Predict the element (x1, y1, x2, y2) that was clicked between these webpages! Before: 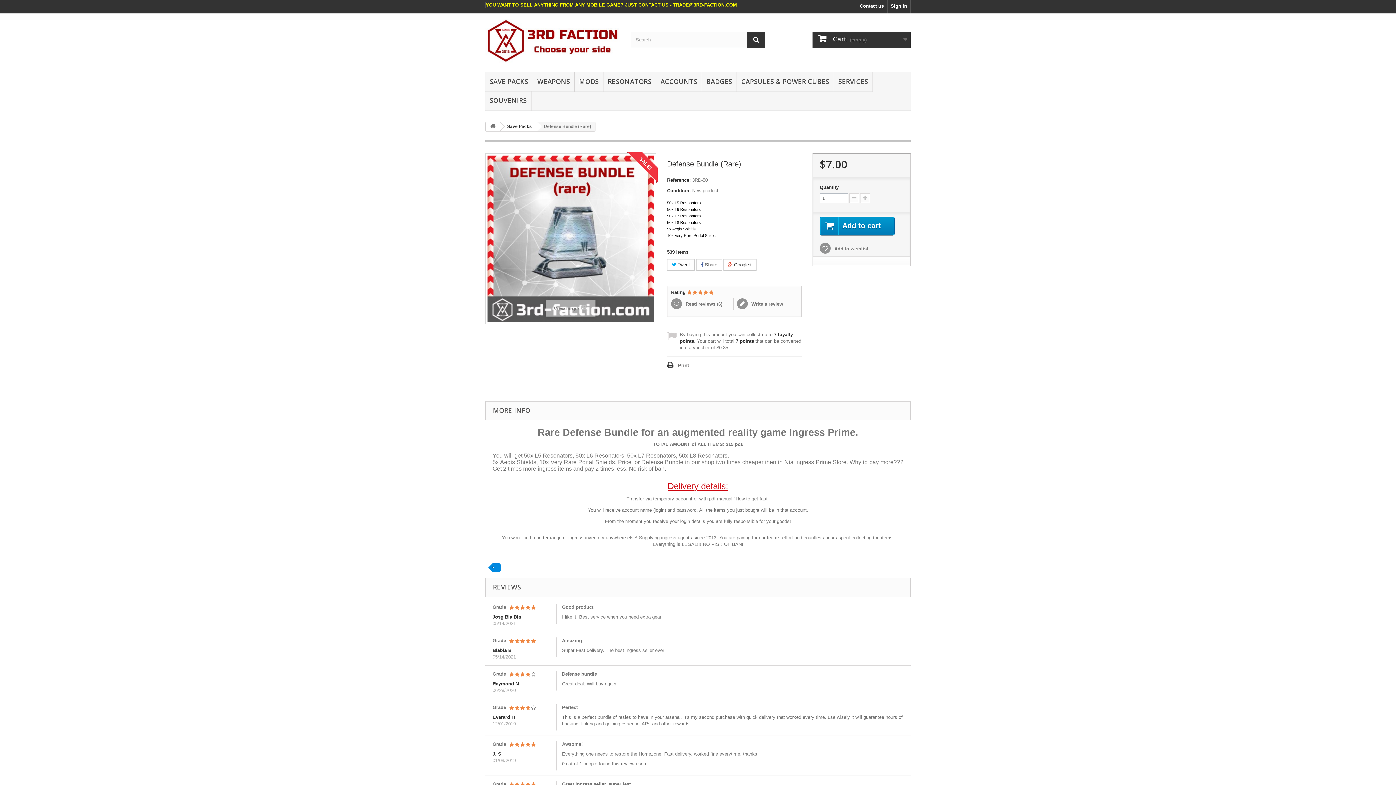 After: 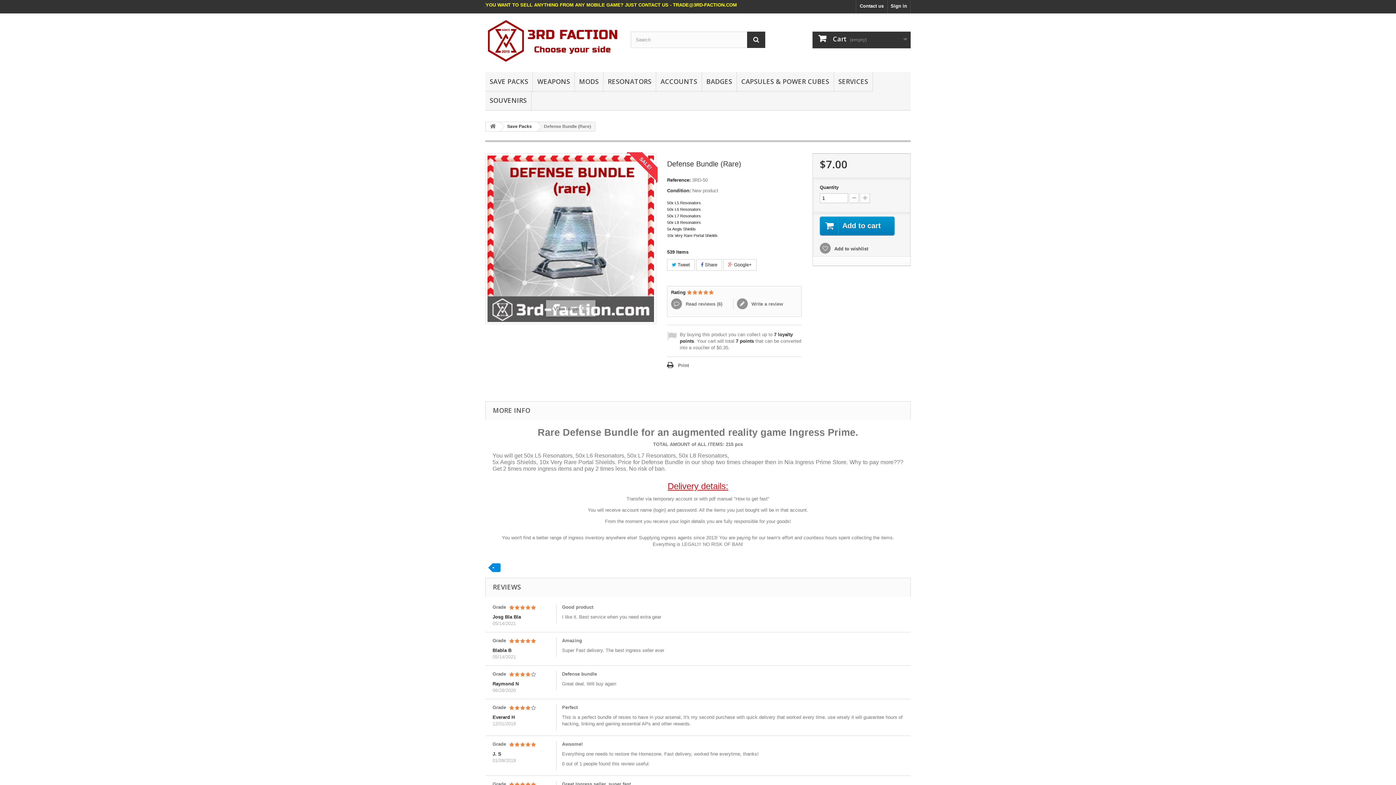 Action: label:  Add to wishlist bbox: (819, 246, 868, 251)